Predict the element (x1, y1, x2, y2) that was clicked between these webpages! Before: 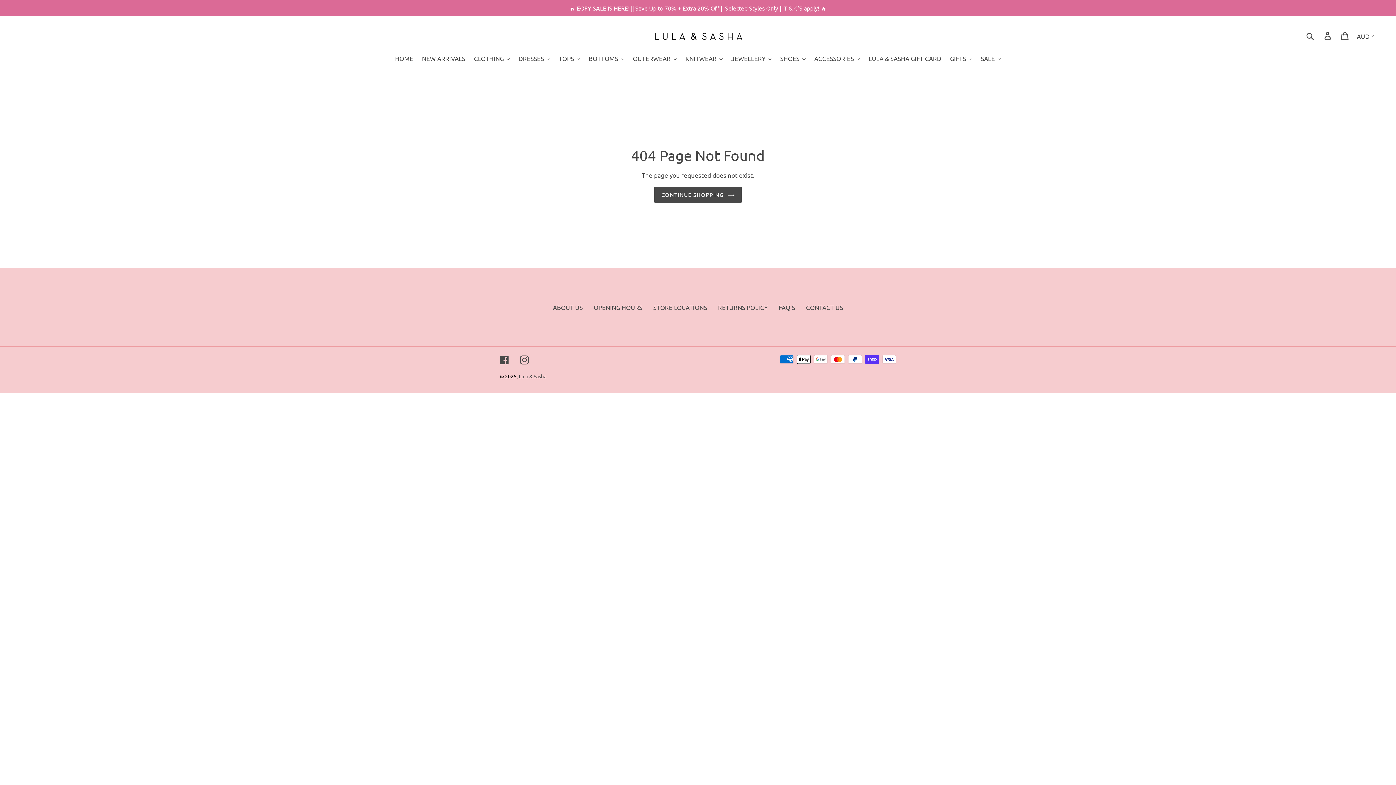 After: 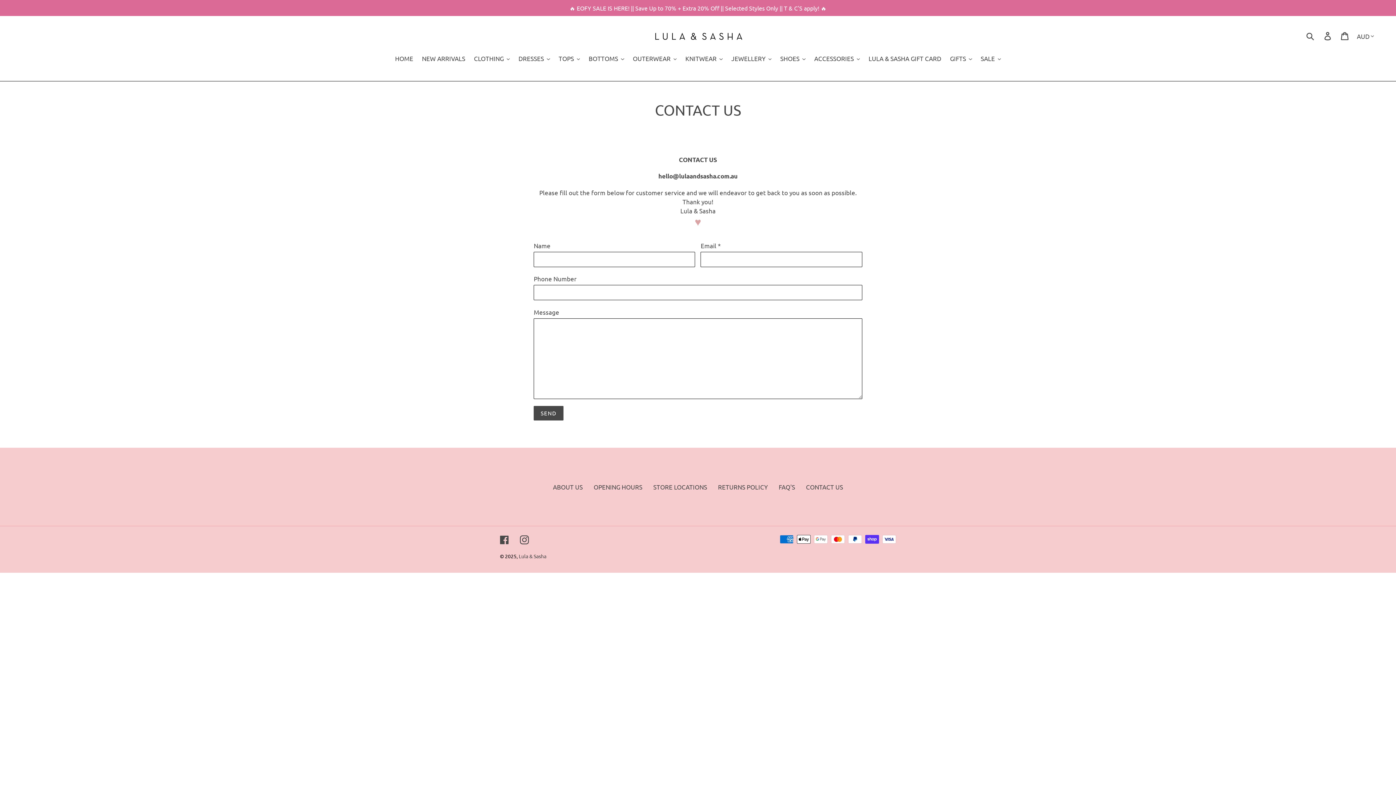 Action: bbox: (806, 303, 843, 311) label: CONTACT US